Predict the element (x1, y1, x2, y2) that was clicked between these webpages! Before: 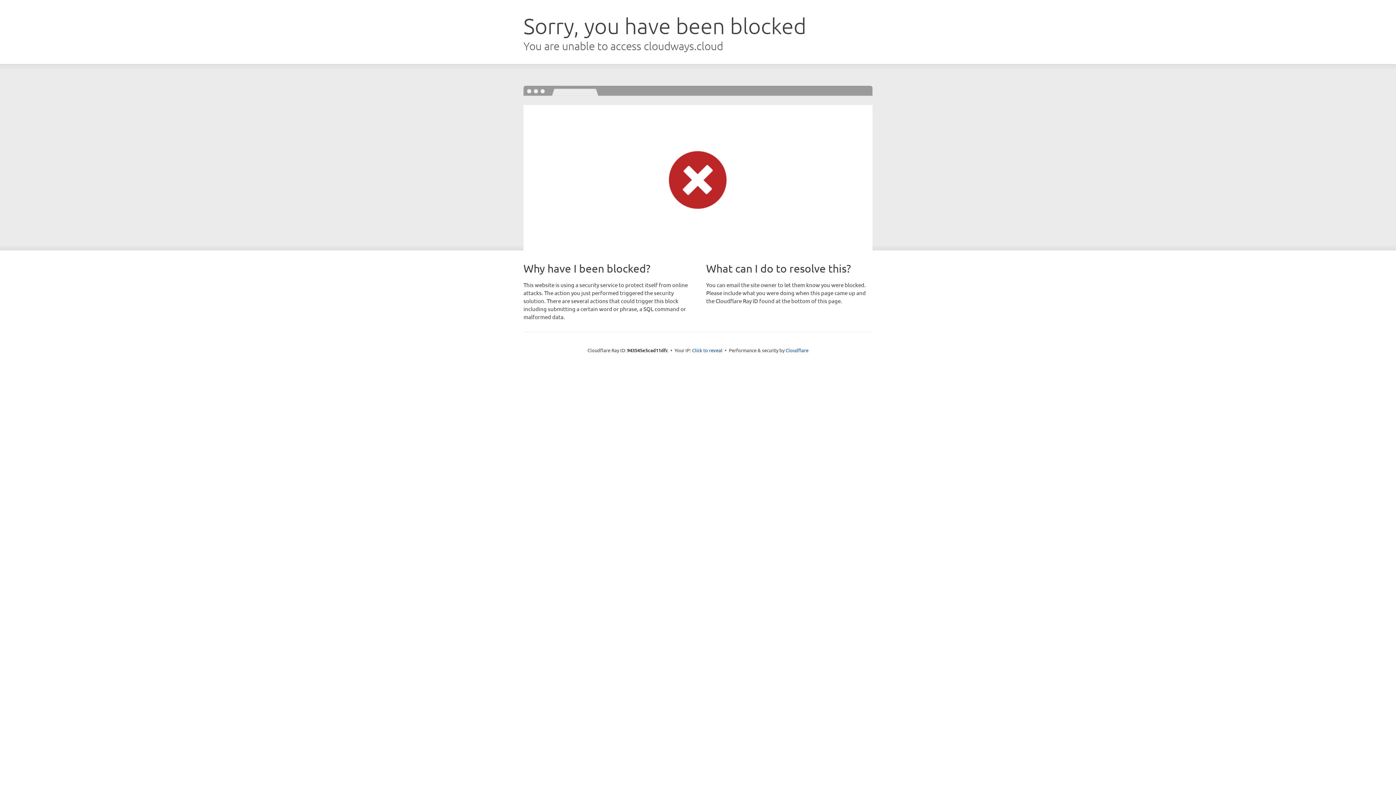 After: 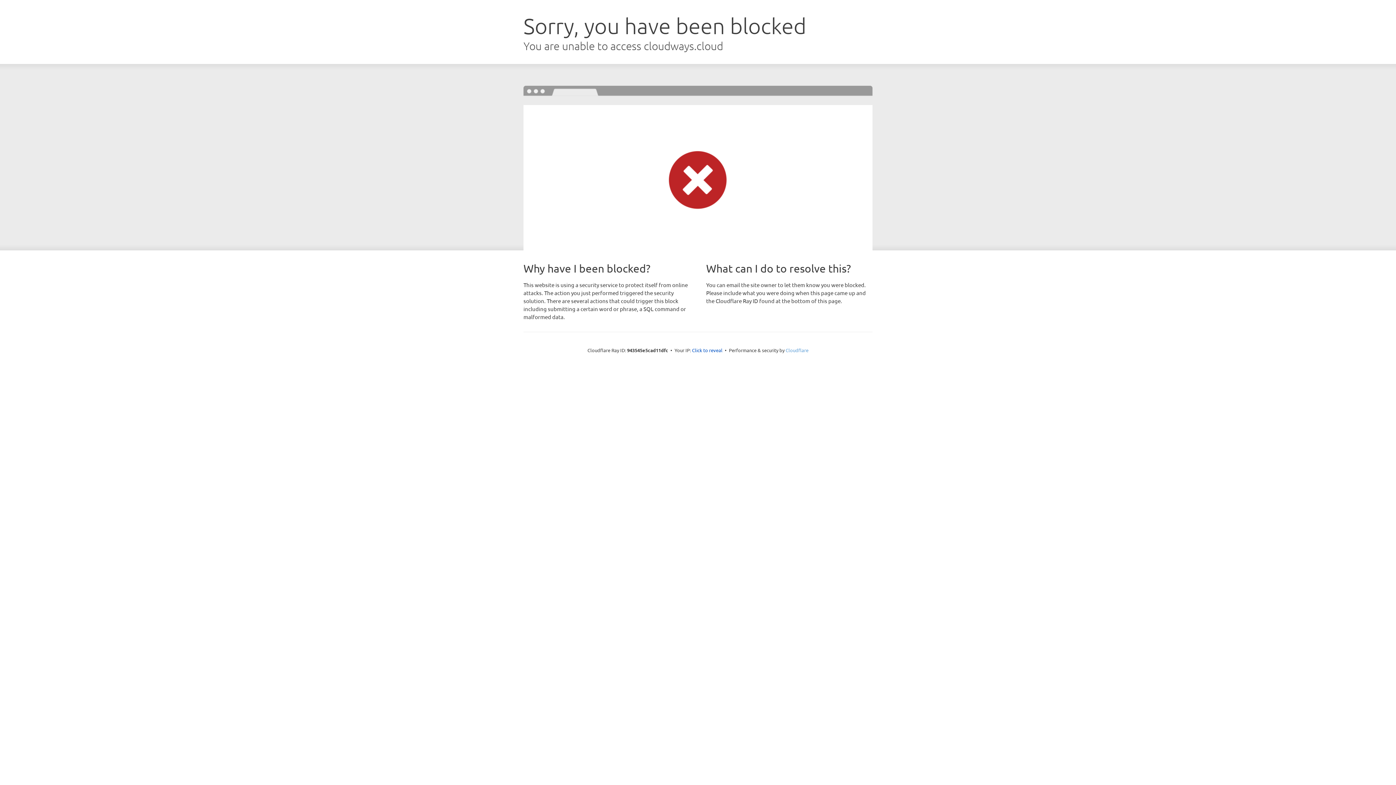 Action: bbox: (785, 347, 808, 353) label: Cloudflare